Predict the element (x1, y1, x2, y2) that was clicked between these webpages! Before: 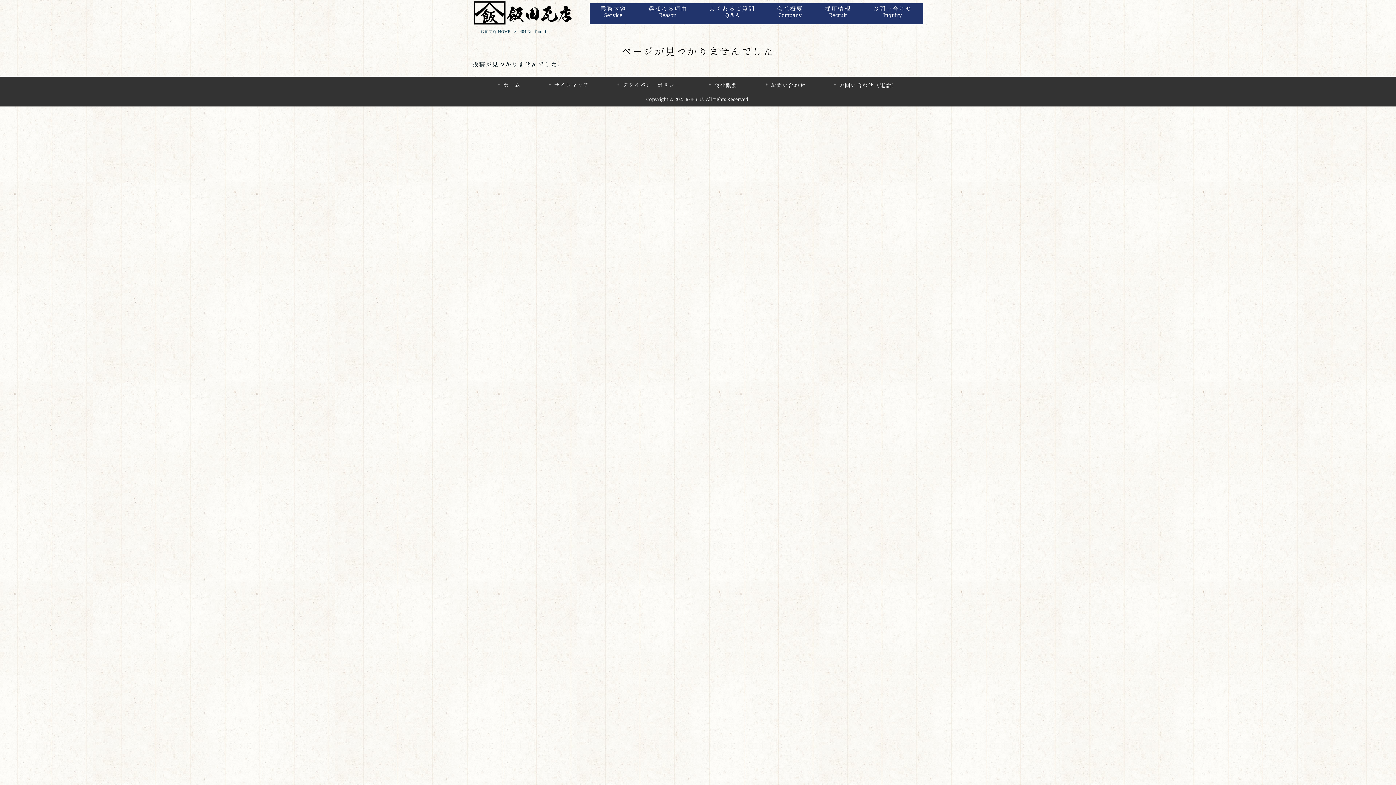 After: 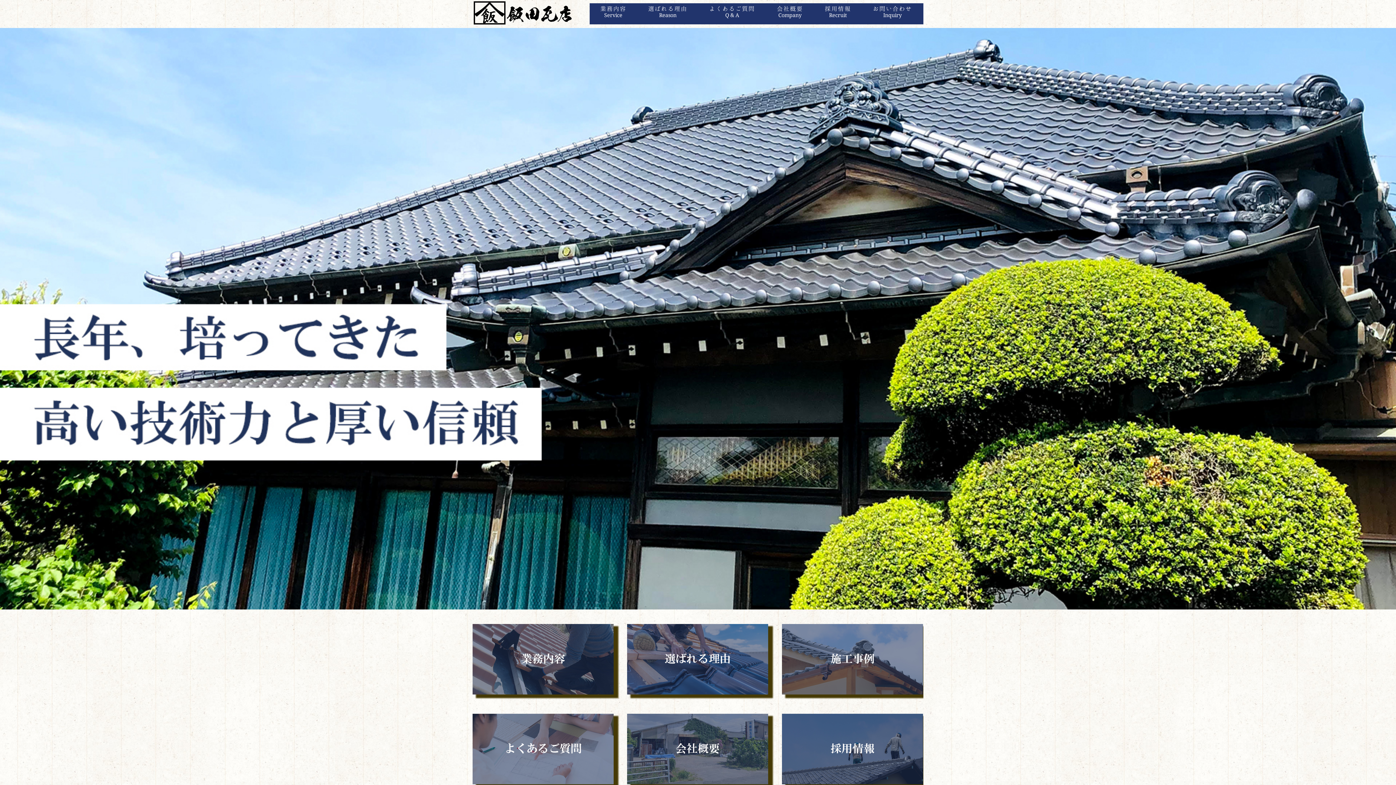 Action: bbox: (472, 19, 574, 26)